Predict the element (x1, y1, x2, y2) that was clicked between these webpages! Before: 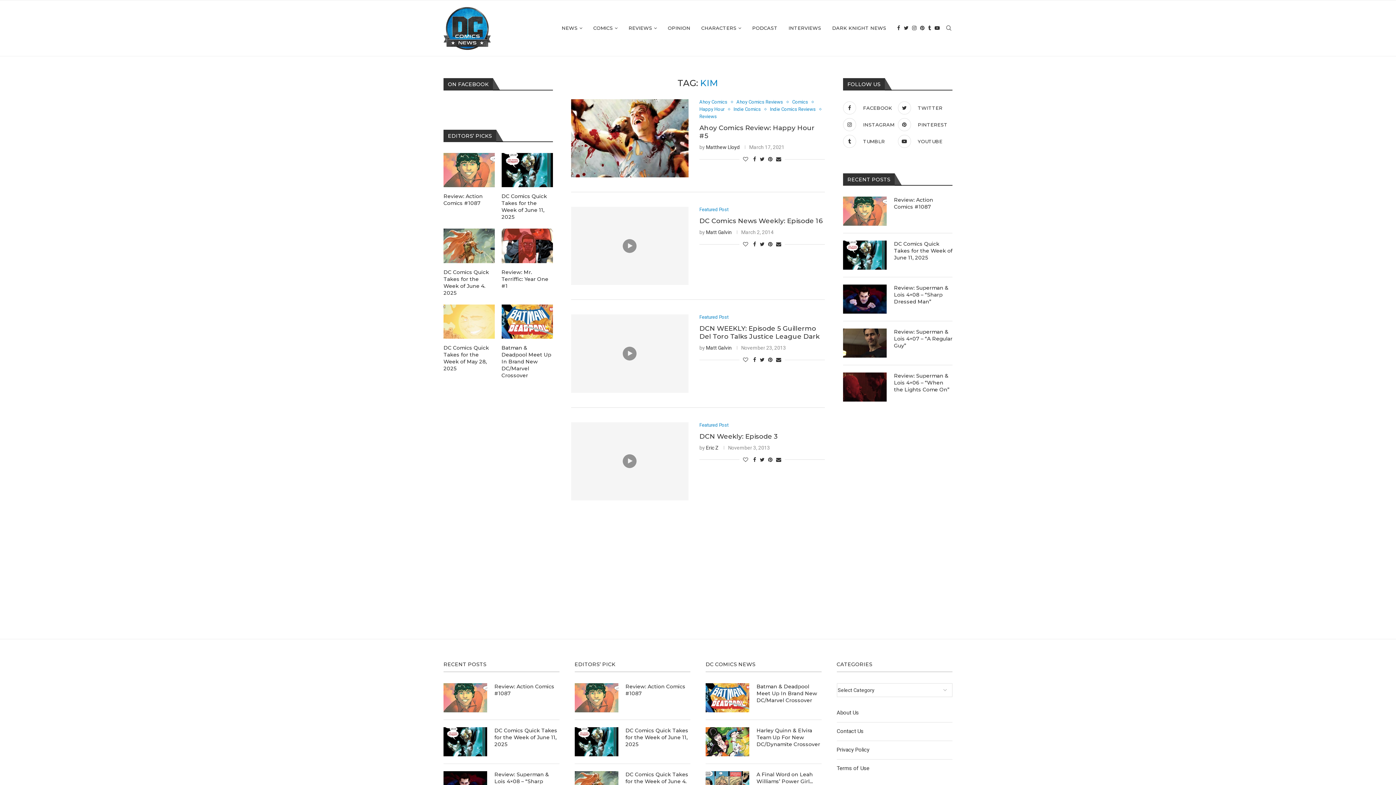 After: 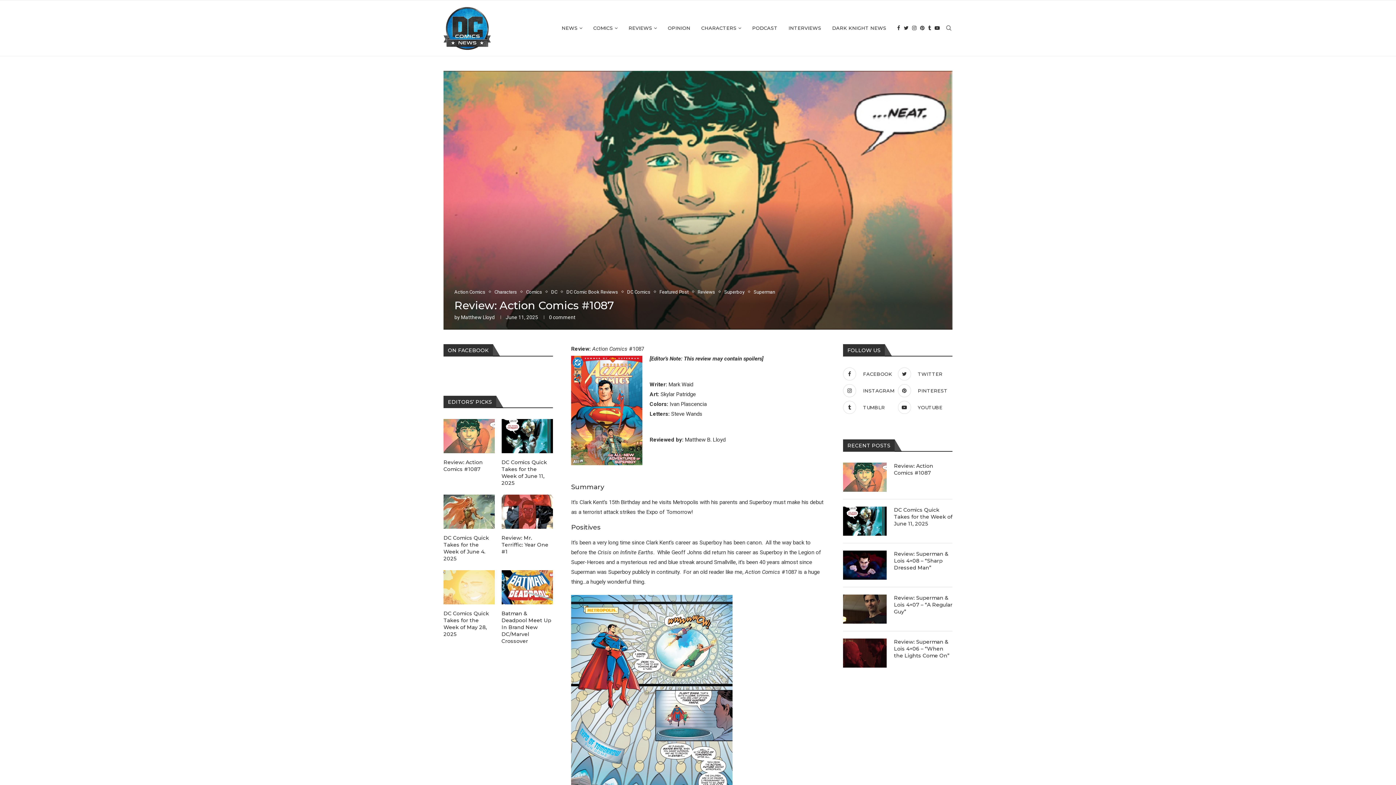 Action: bbox: (843, 196, 886, 225)